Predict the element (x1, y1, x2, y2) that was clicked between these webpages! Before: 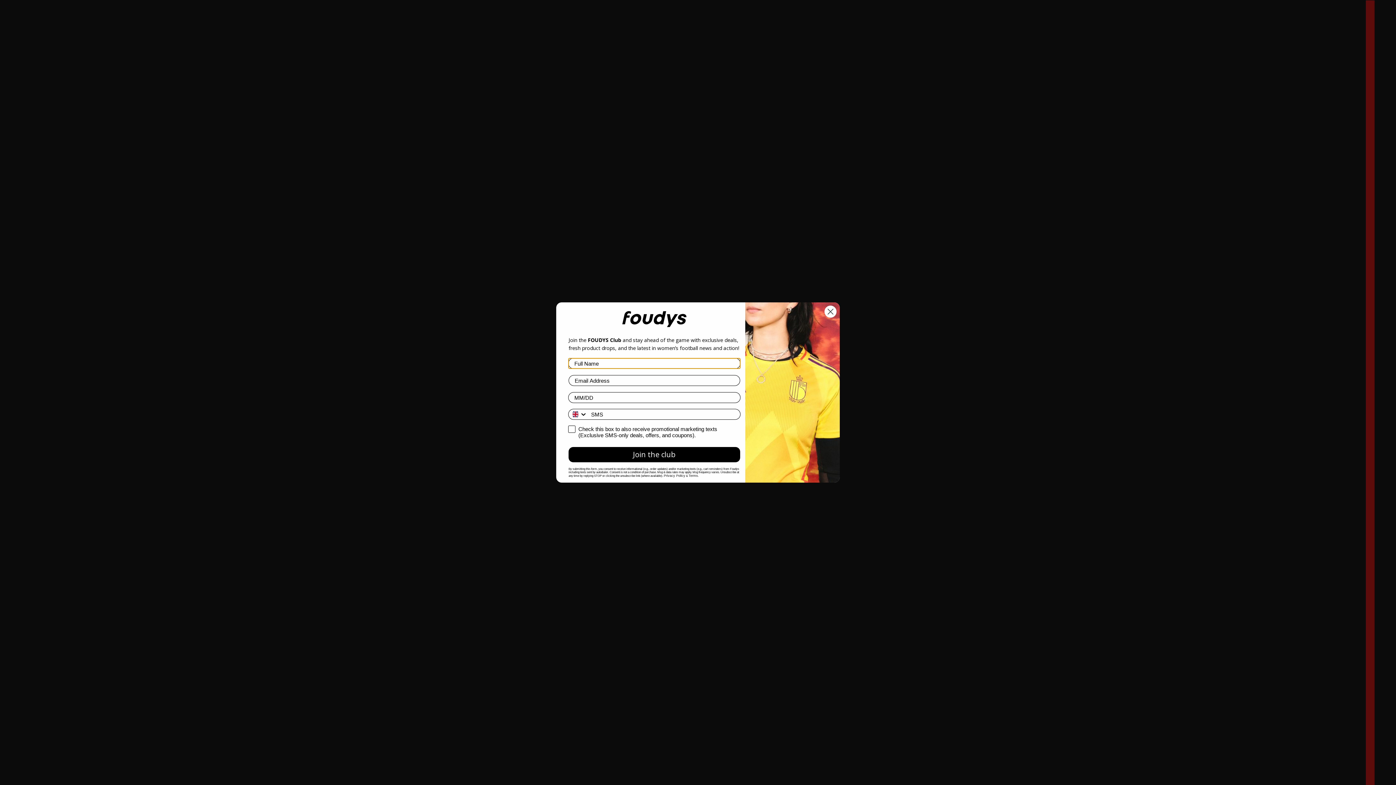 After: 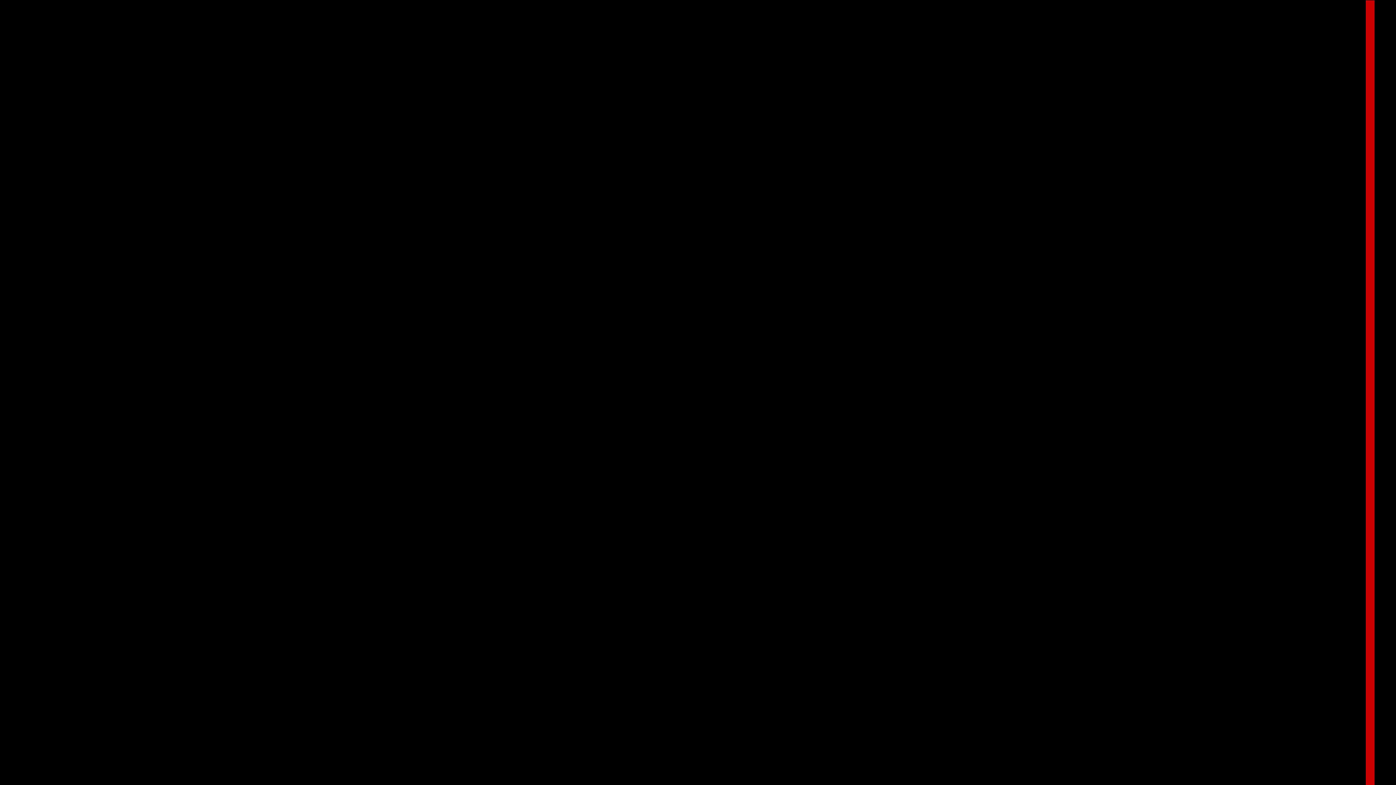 Action: bbox: (824, 305, 837, 318) label: Close dialog